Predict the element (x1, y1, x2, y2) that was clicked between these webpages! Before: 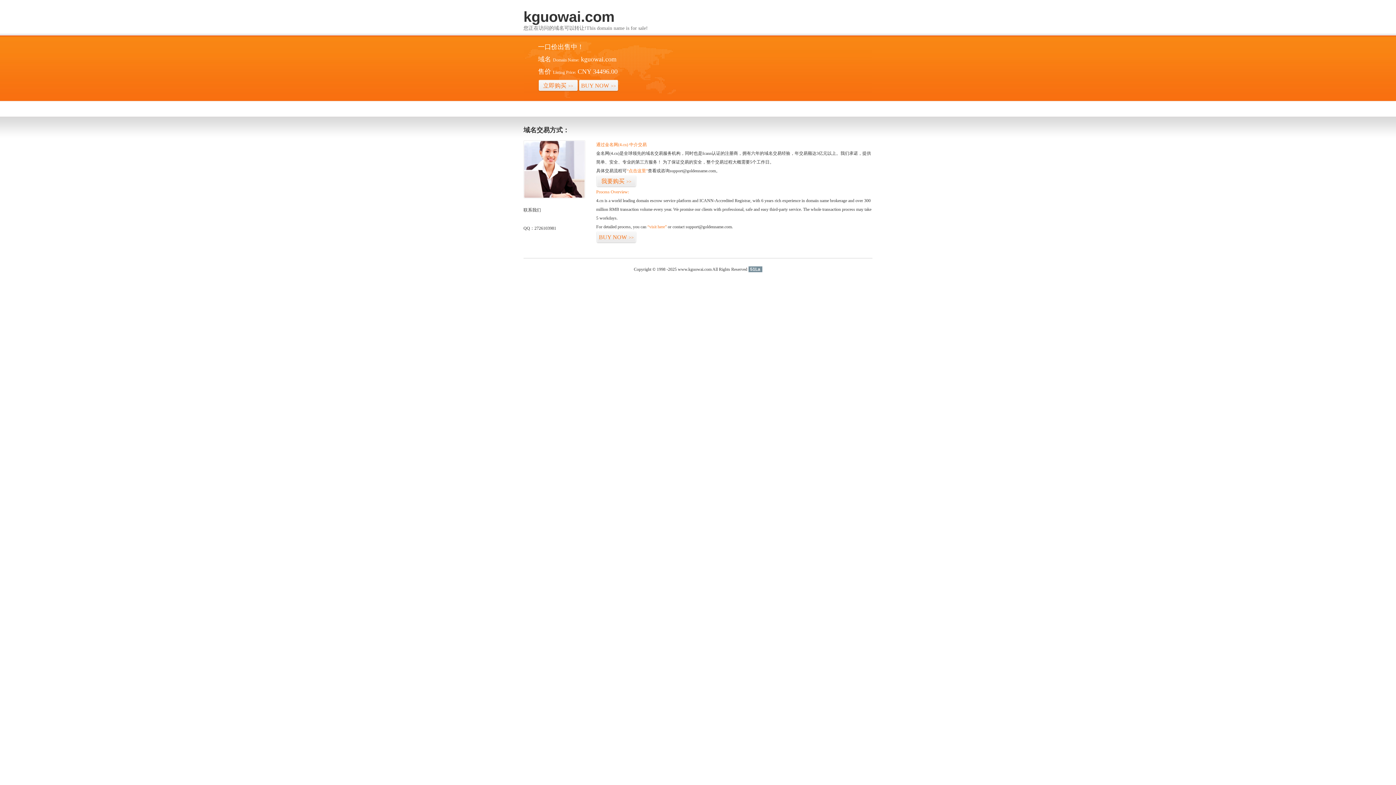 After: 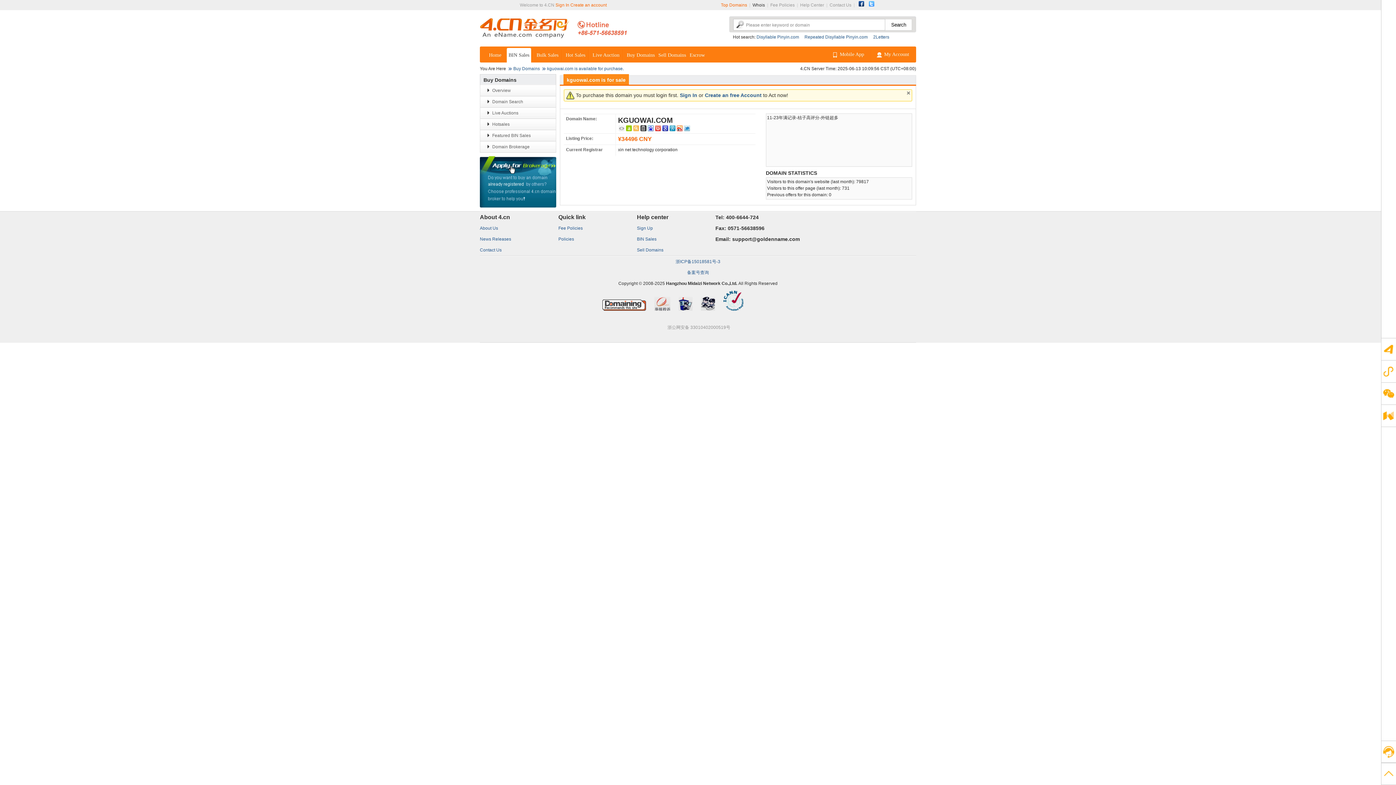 Action: bbox: (626, 168, 648, 173) label: “点击这里”